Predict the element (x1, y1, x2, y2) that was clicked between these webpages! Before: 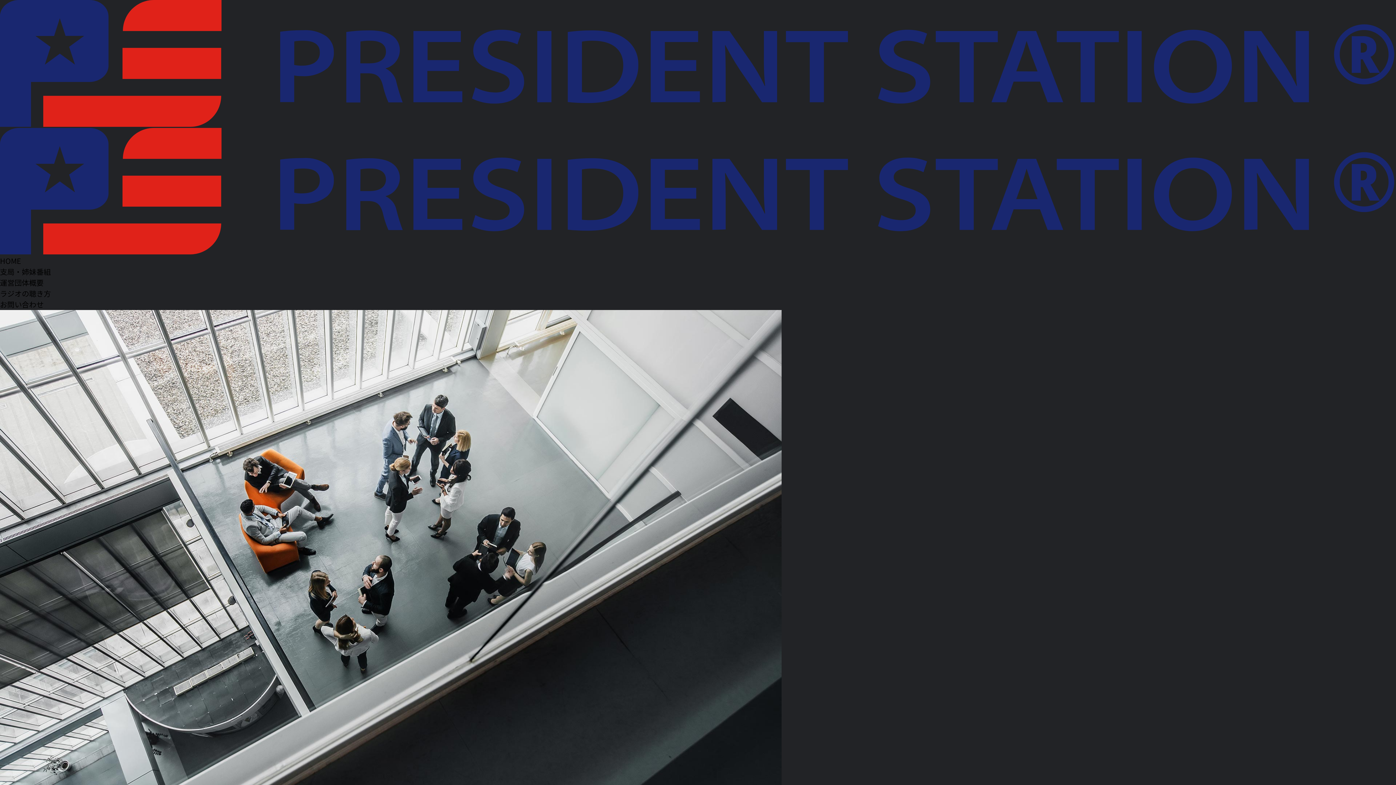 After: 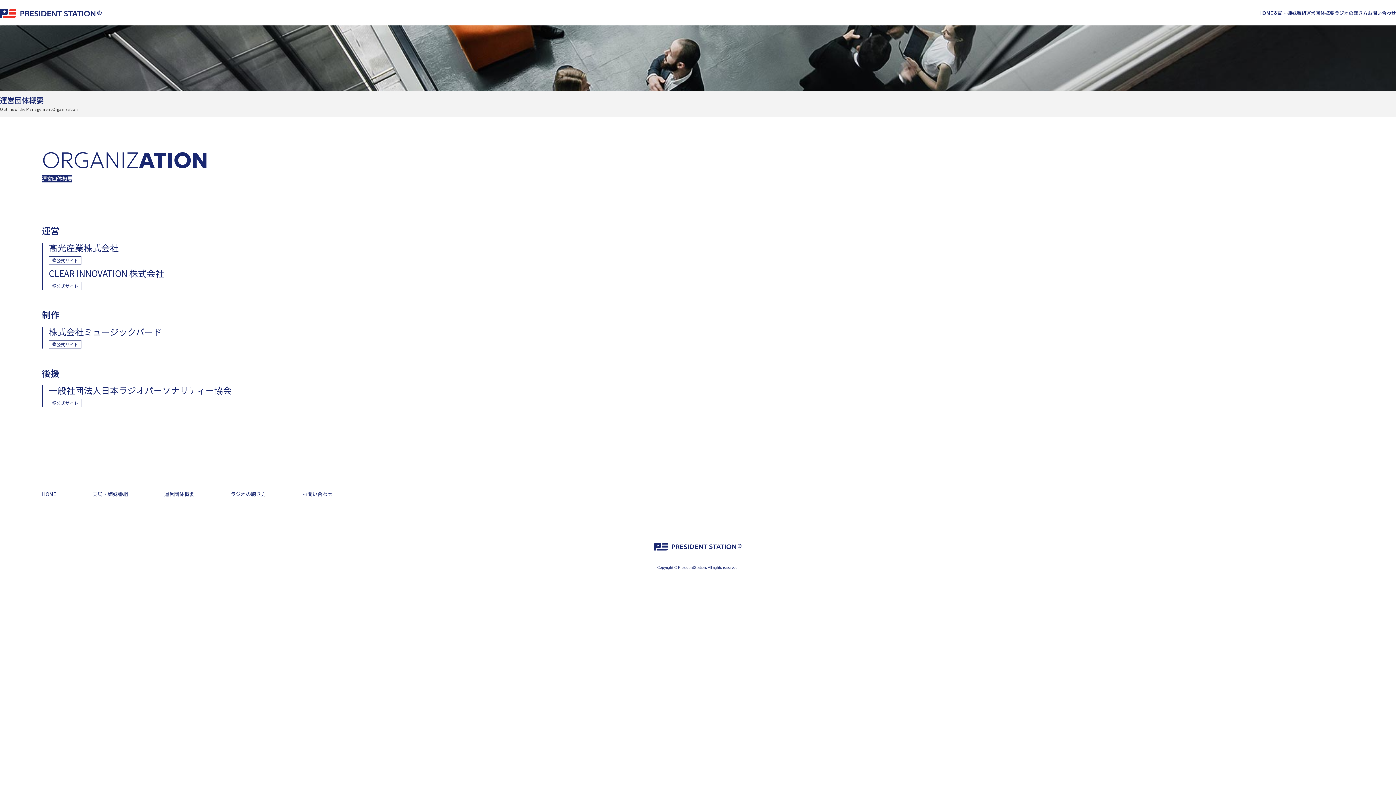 Action: bbox: (0, 277, 1396, 288) label: 運営団体概要